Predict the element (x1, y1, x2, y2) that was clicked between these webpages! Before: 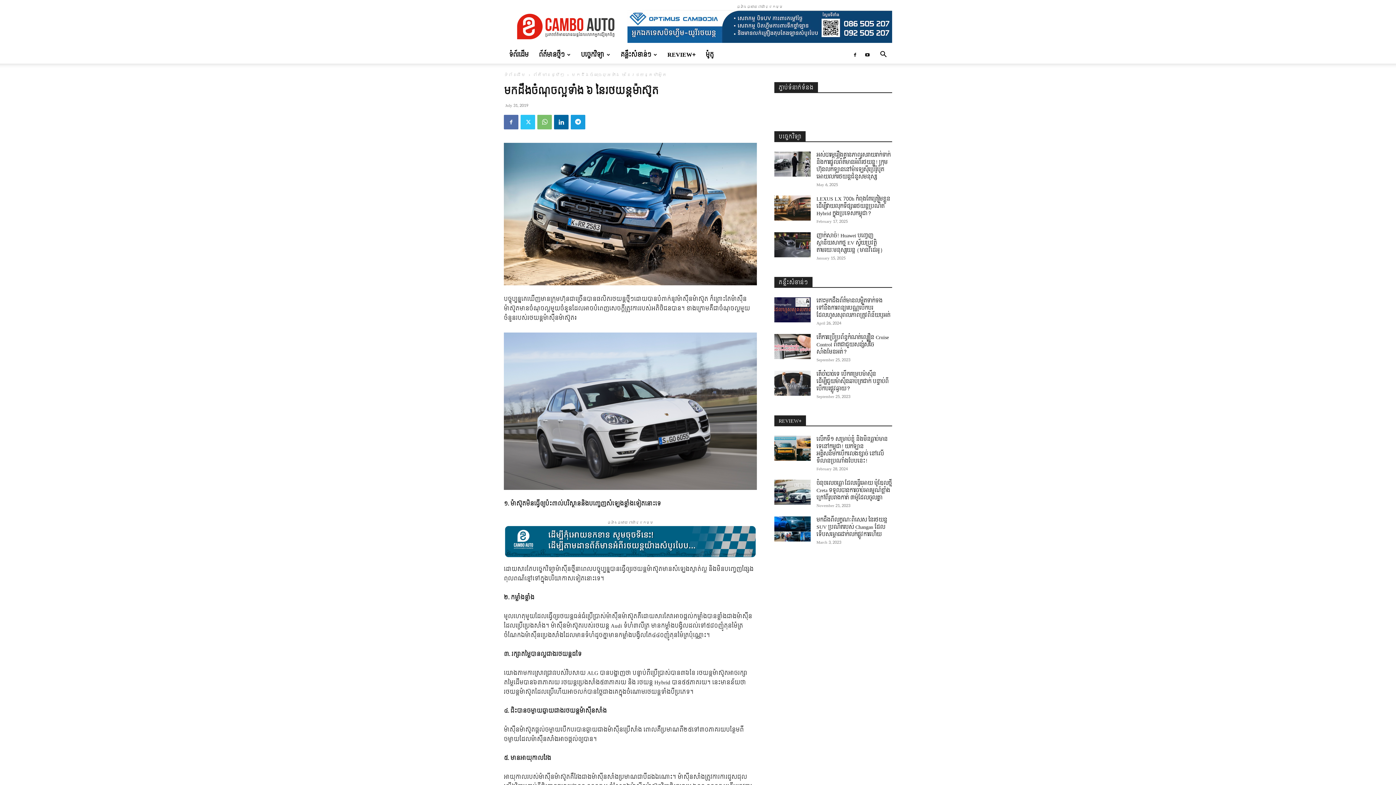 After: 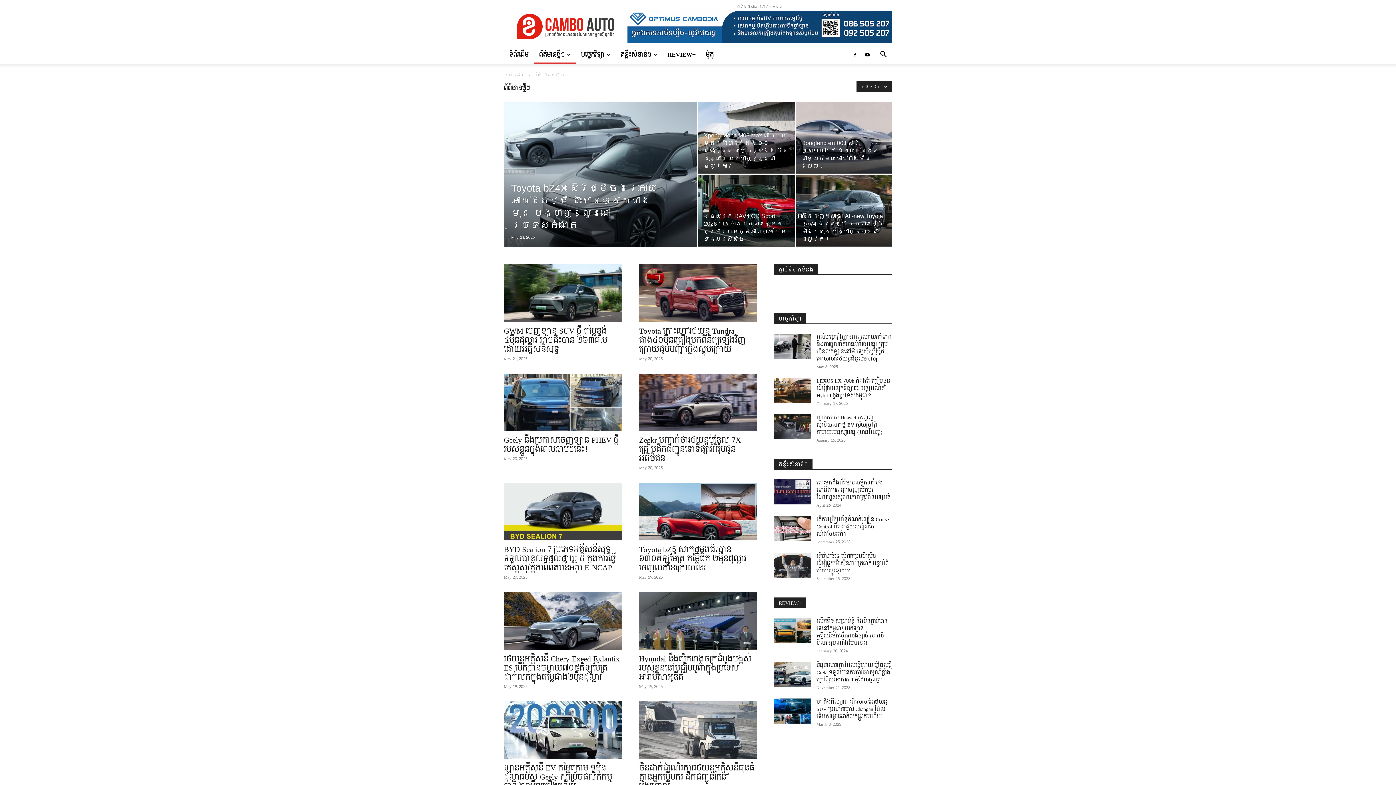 Action: label: ព័ត៍មានថ្មីៗ bbox: (533, 46, 576, 63)